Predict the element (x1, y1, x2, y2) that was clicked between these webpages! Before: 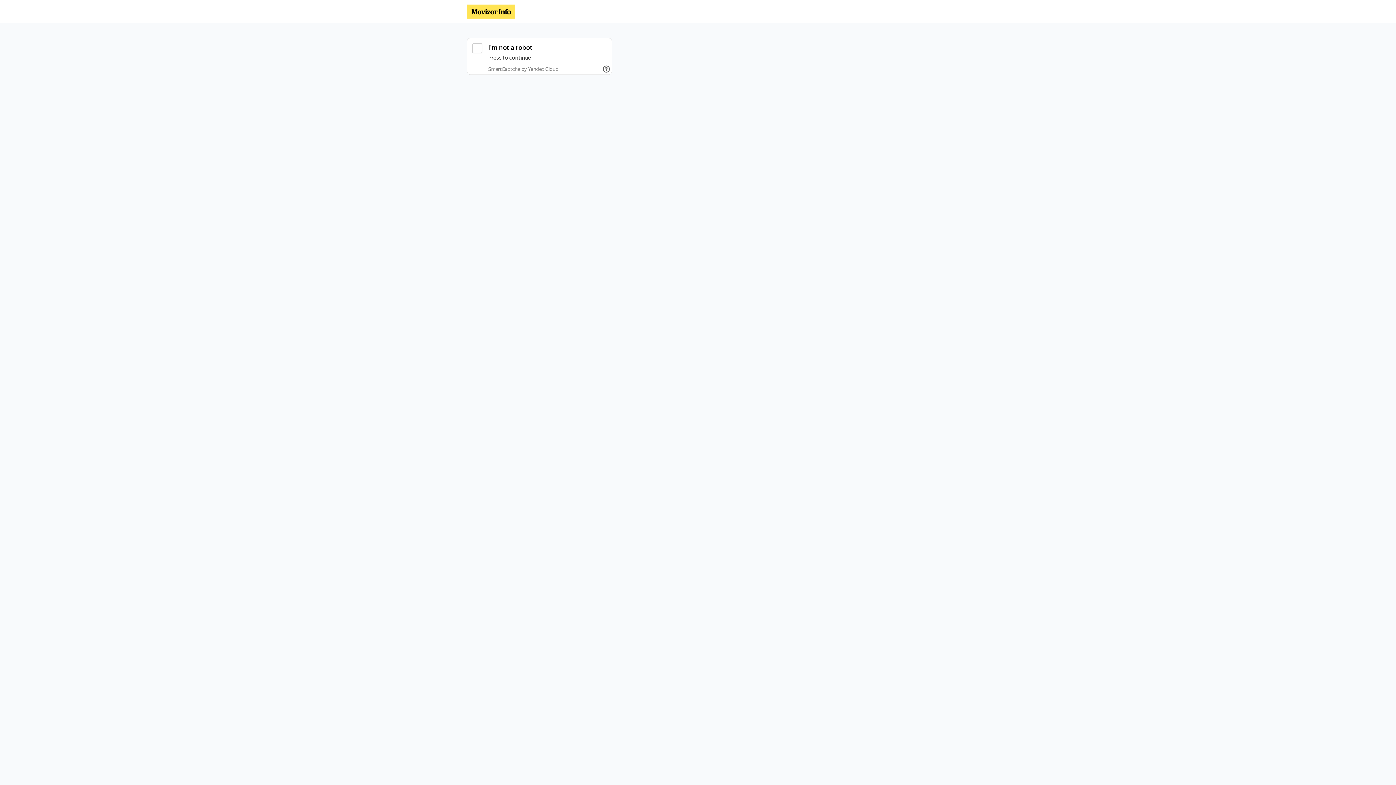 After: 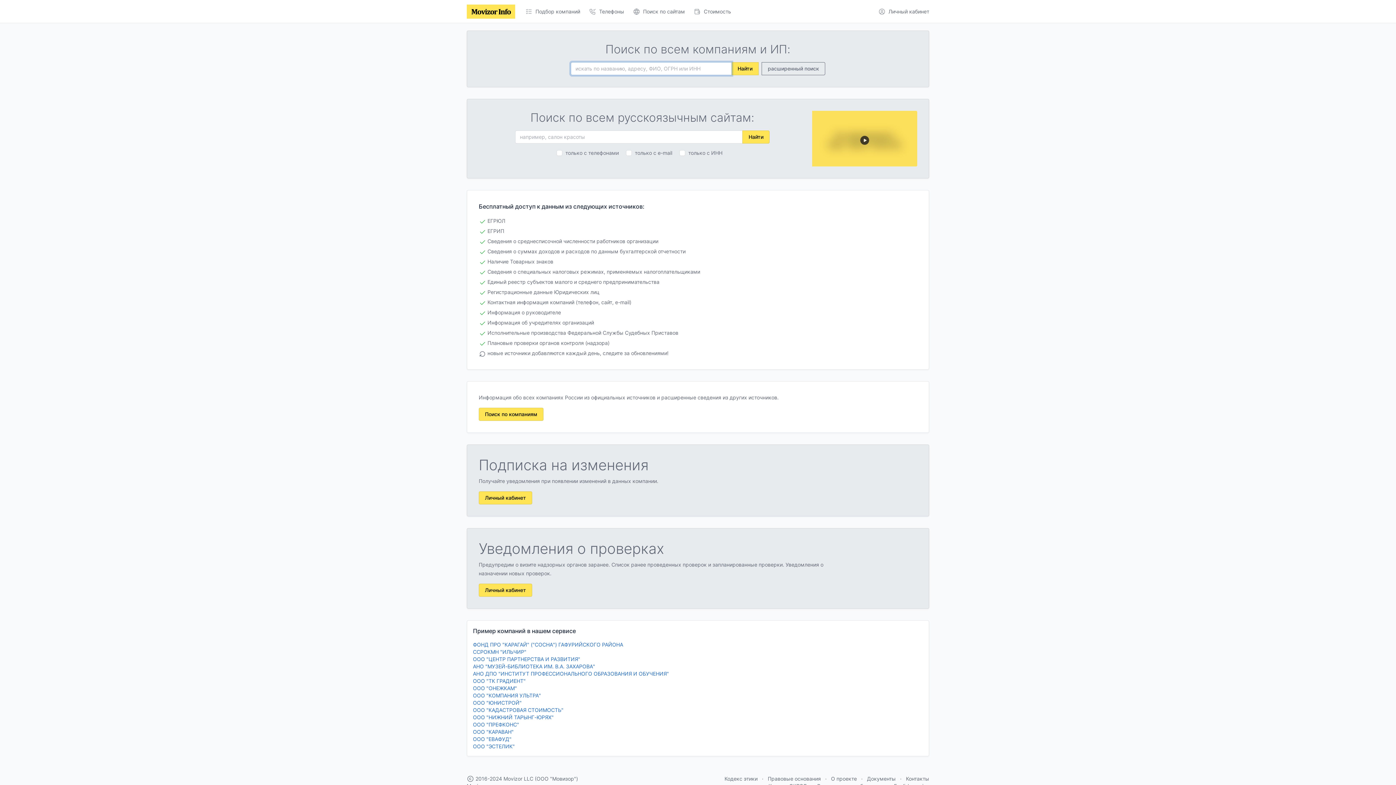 Action: bbox: (466, 4, 515, 18)